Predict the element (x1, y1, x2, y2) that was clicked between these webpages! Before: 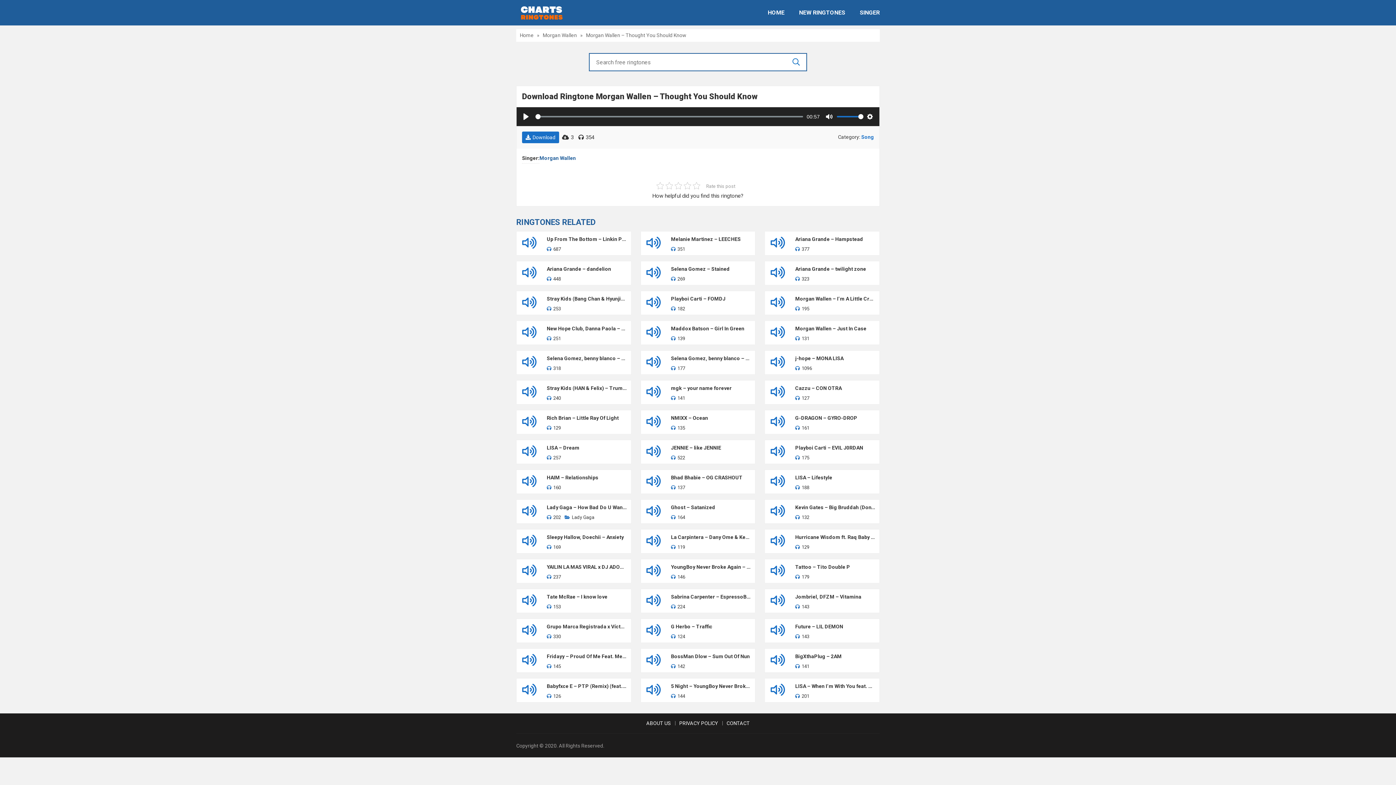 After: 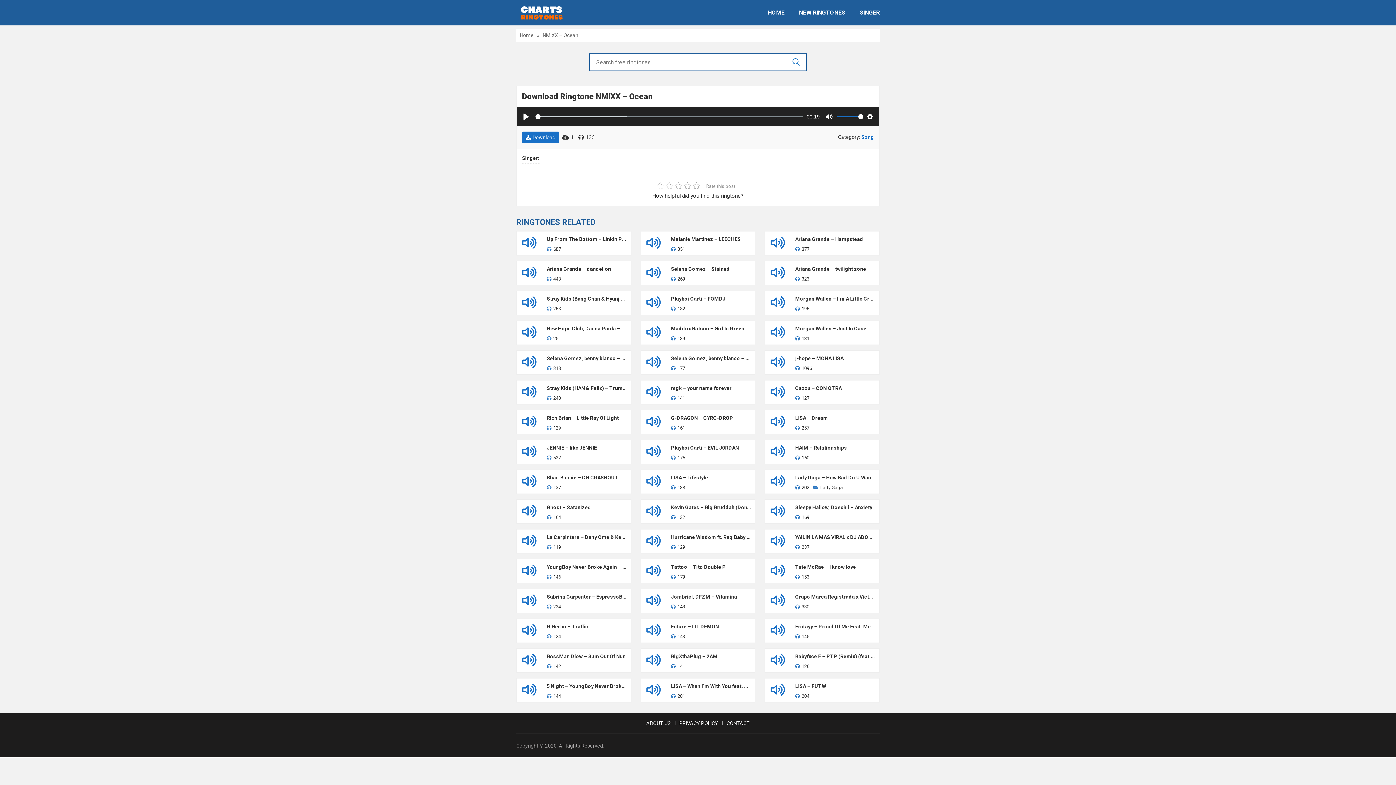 Action: bbox: (671, 414, 751, 422) label: NMIXX – Ocean